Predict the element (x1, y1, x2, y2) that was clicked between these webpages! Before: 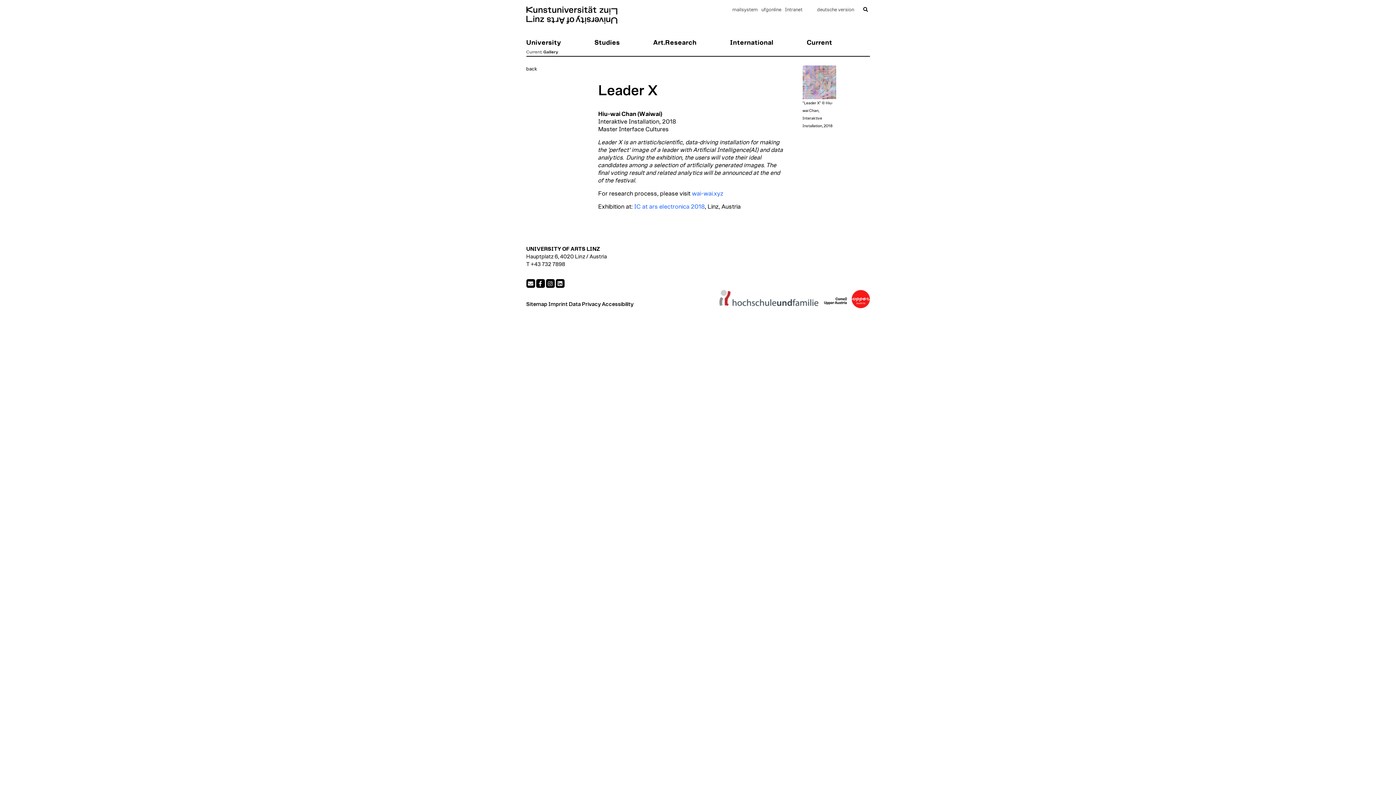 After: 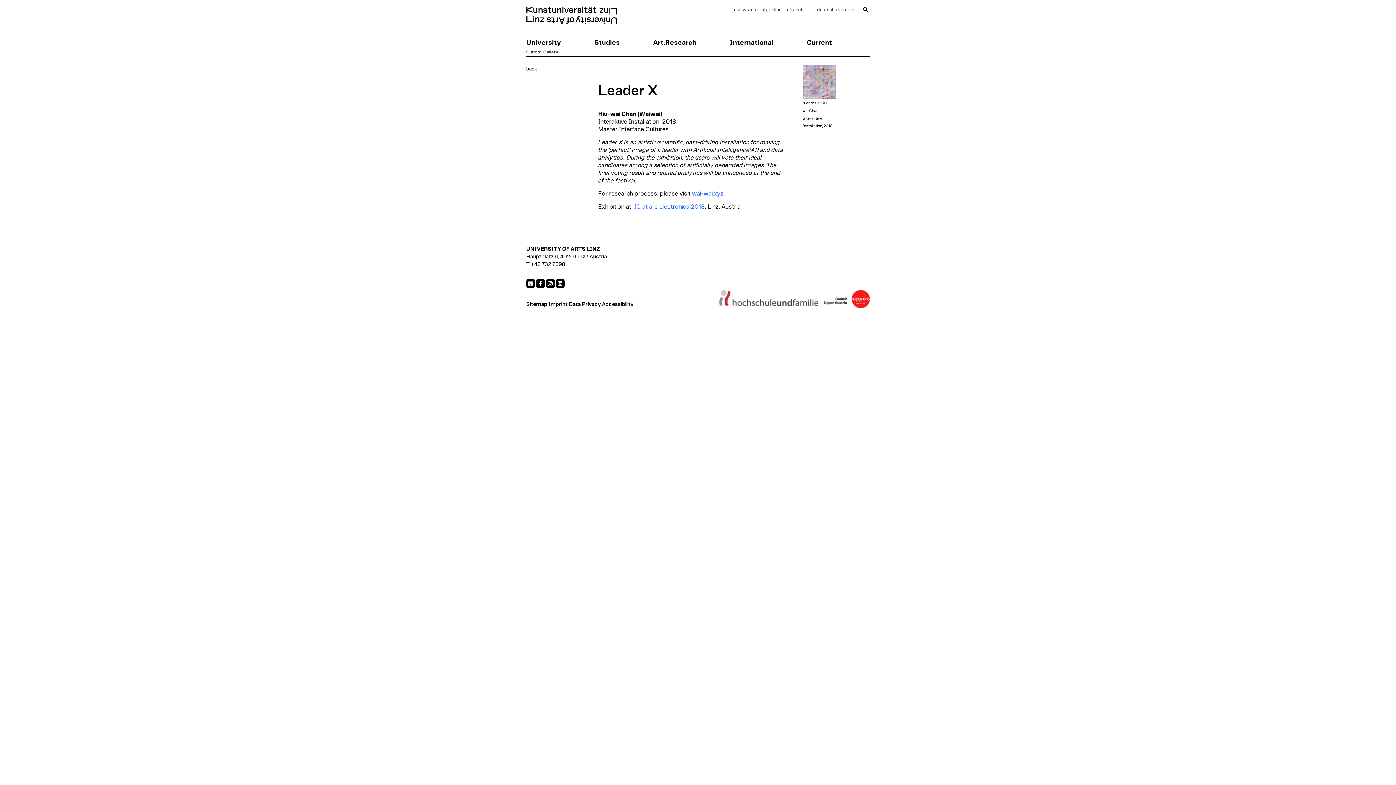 Action: bbox: (546, 281, 554, 286)